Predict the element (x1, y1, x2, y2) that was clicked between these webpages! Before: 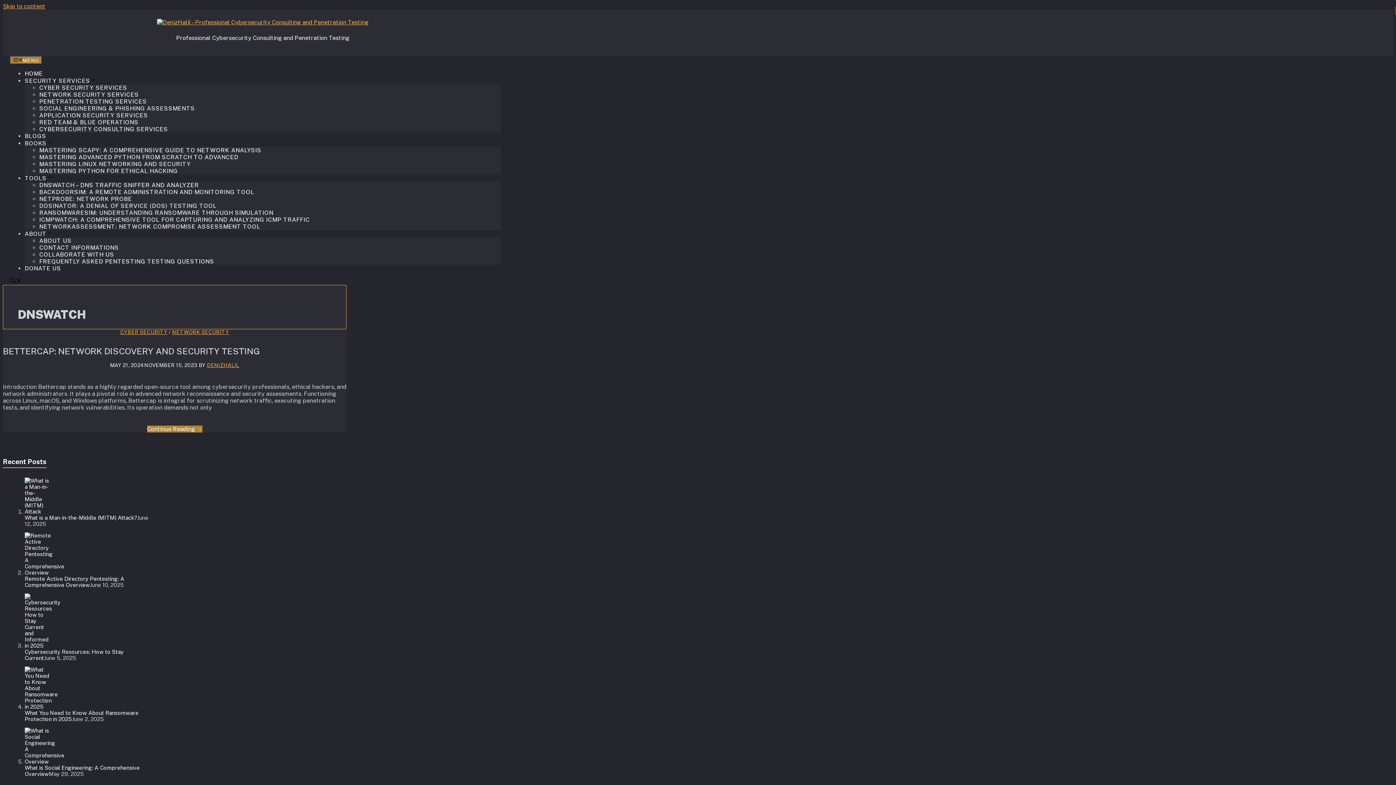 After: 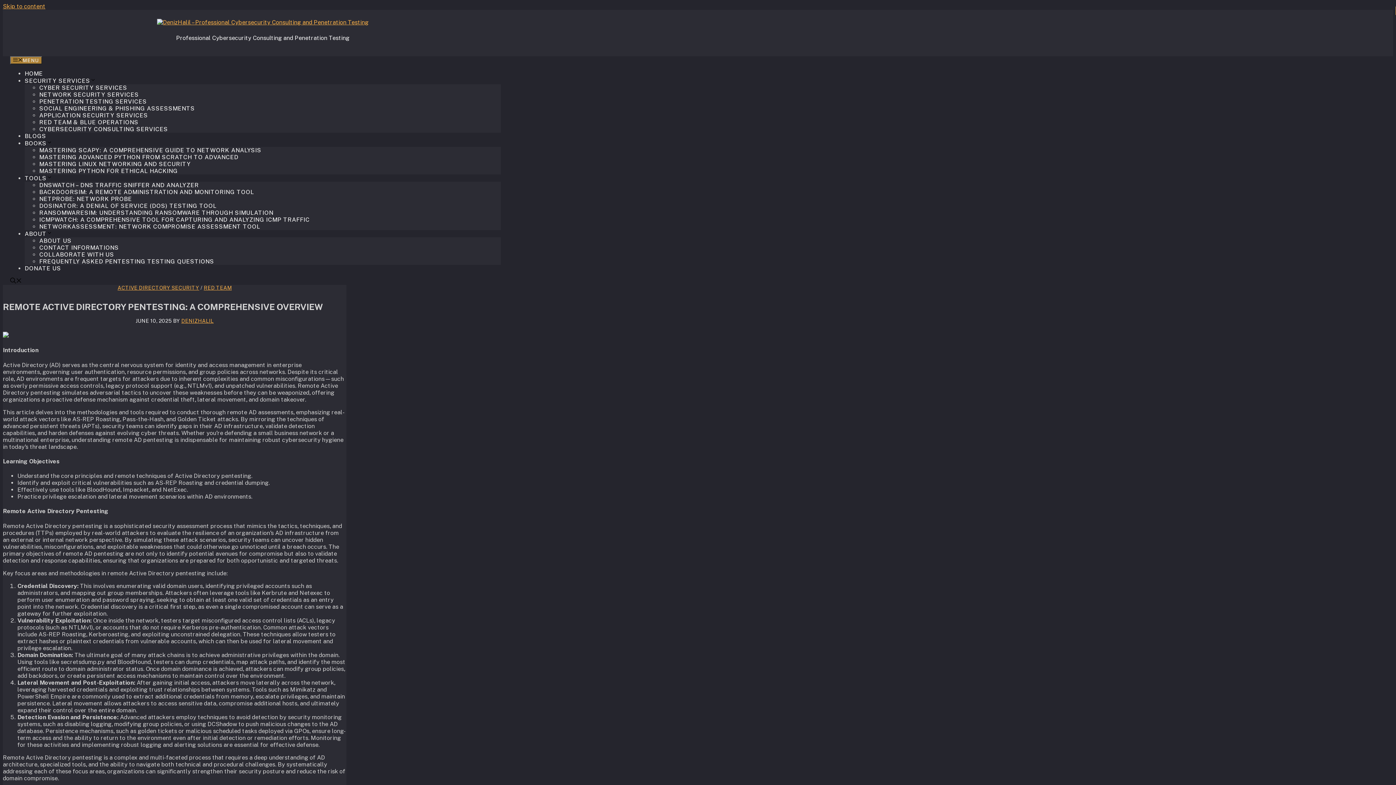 Action: label: Remote Active Directory Pentesting: A Comprehensive Overview bbox: (24, 575, 124, 588)